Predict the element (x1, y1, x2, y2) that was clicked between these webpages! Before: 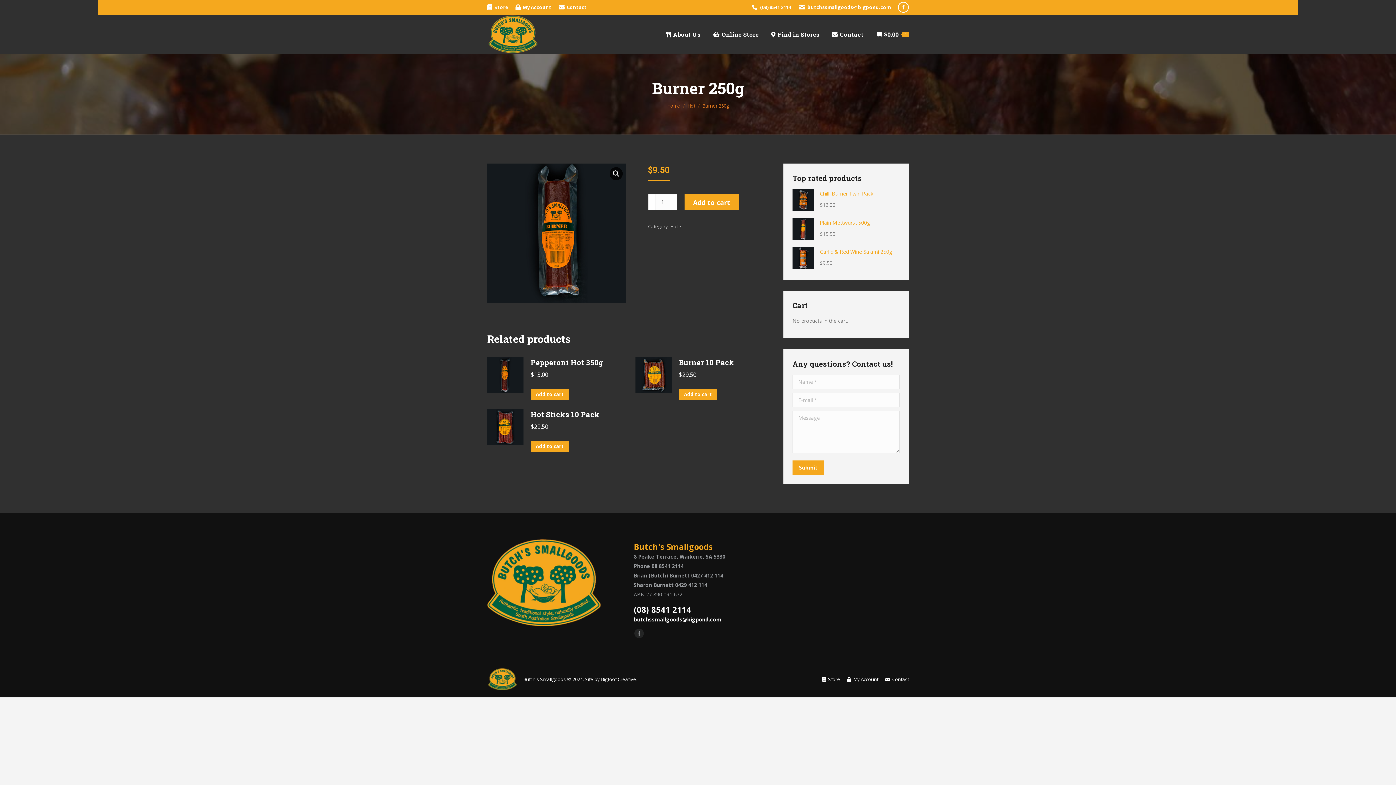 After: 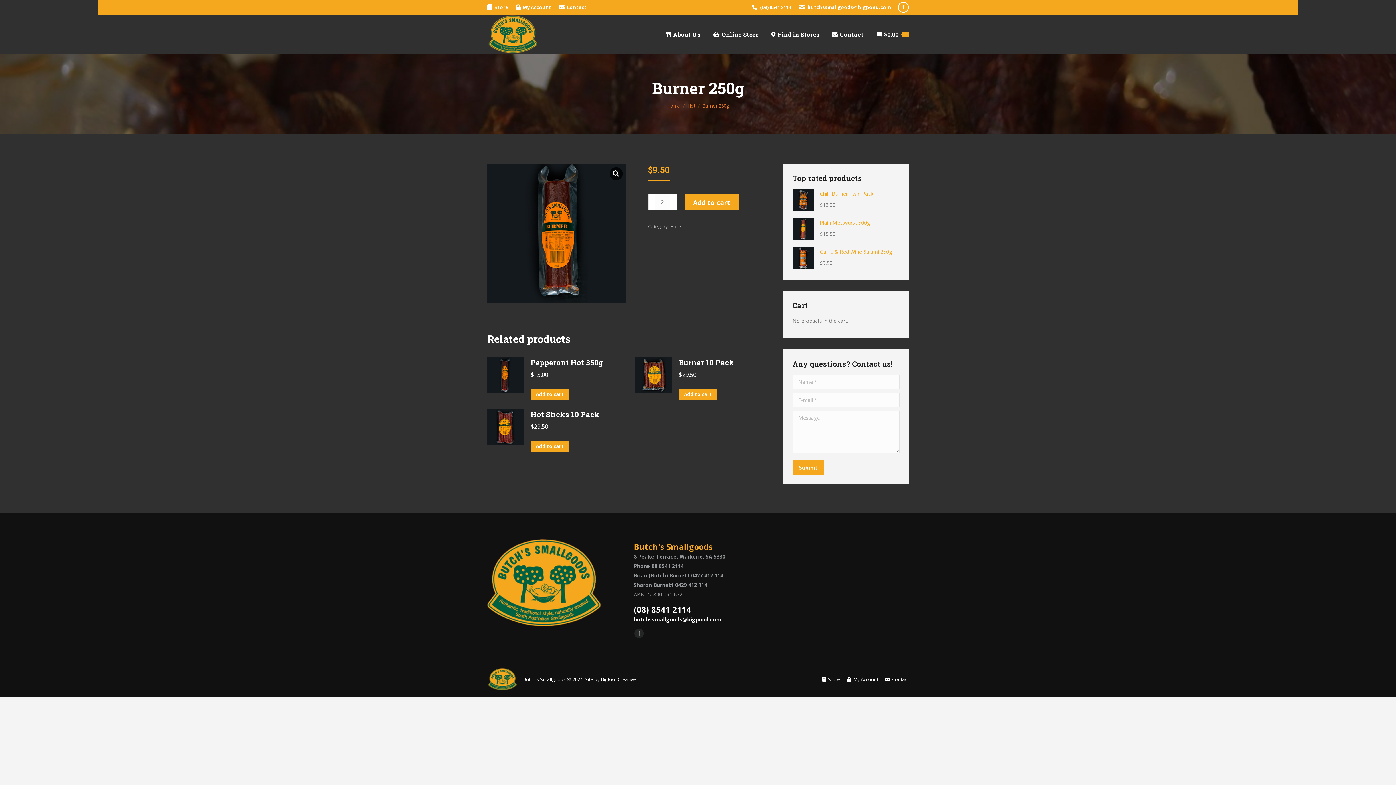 Action: bbox: (670, 194, 677, 210)